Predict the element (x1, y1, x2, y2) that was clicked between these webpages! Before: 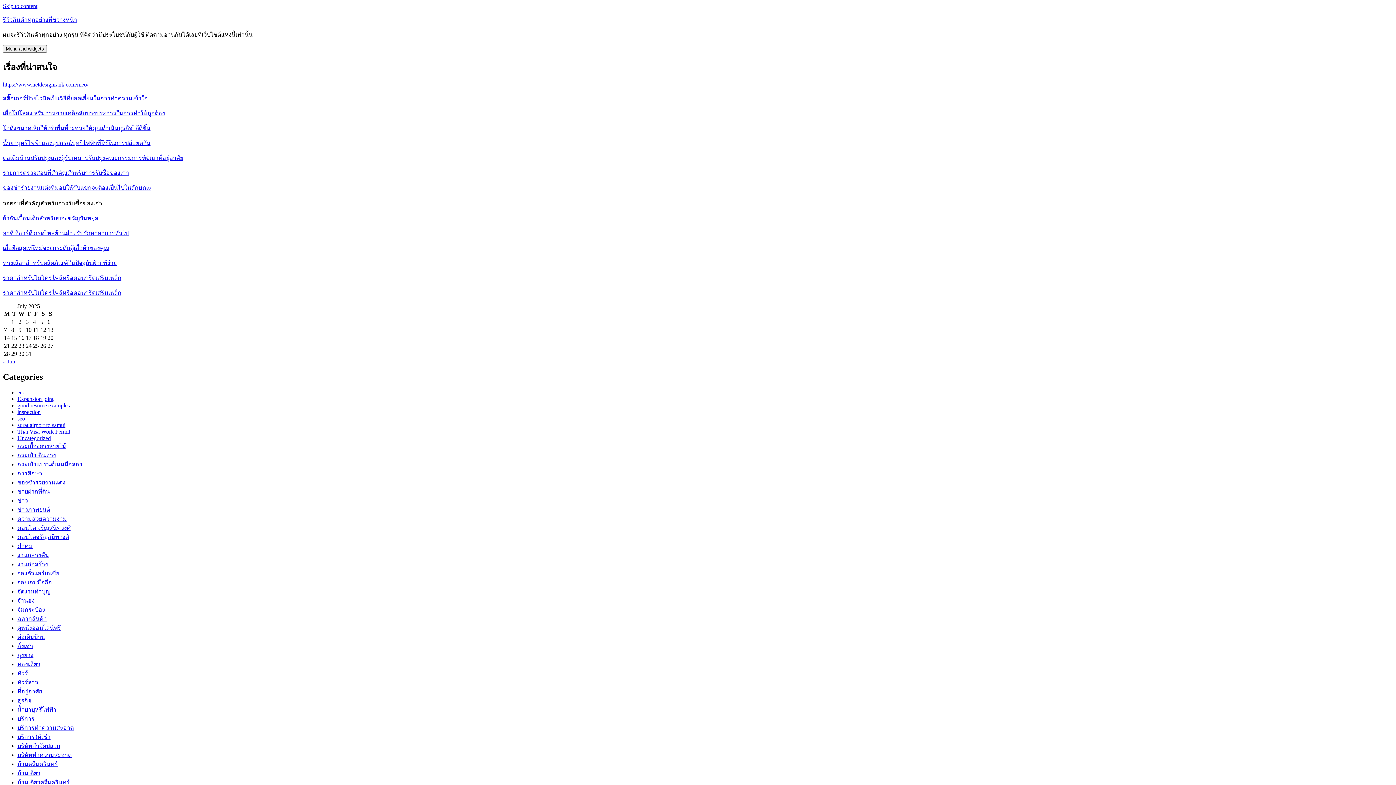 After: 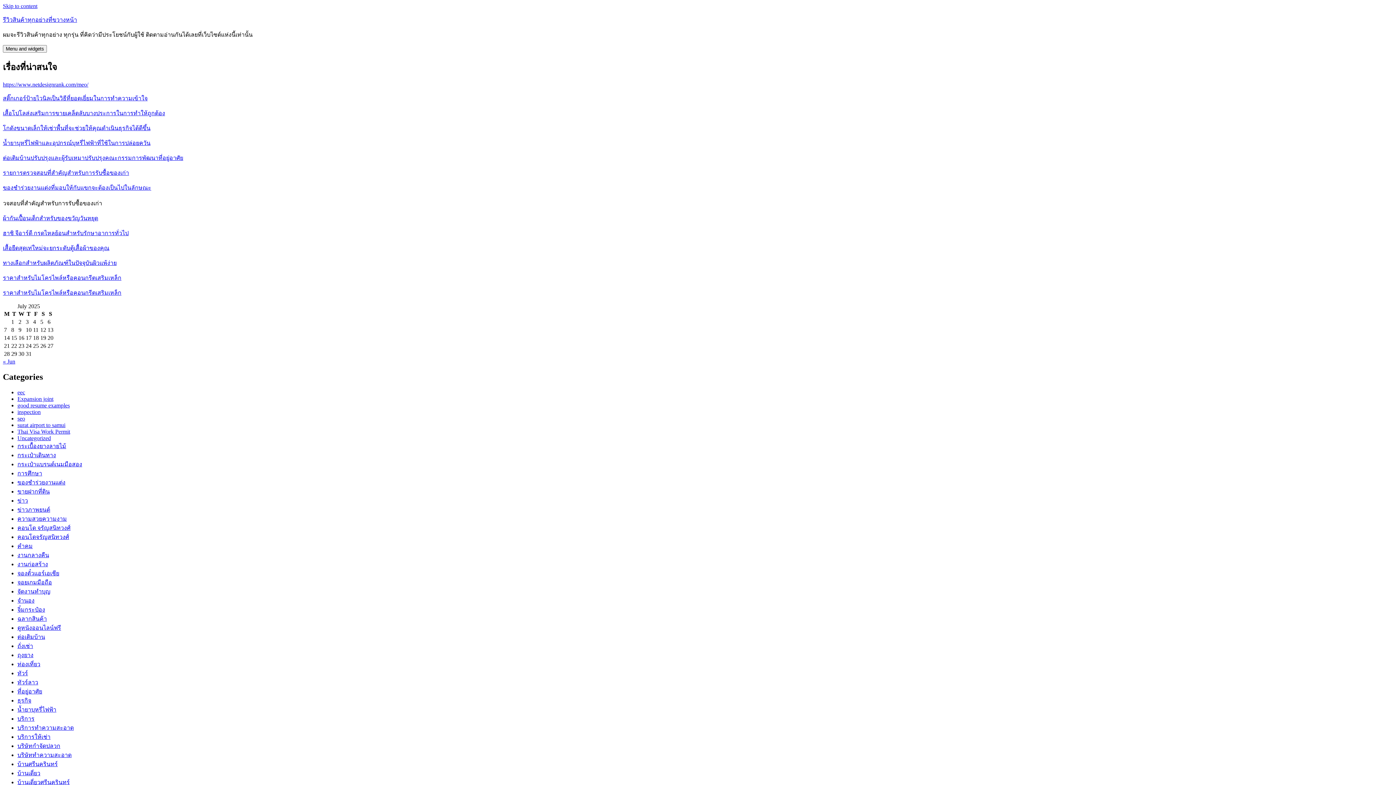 Action: bbox: (17, 422, 65, 428) label: surat airport to samui